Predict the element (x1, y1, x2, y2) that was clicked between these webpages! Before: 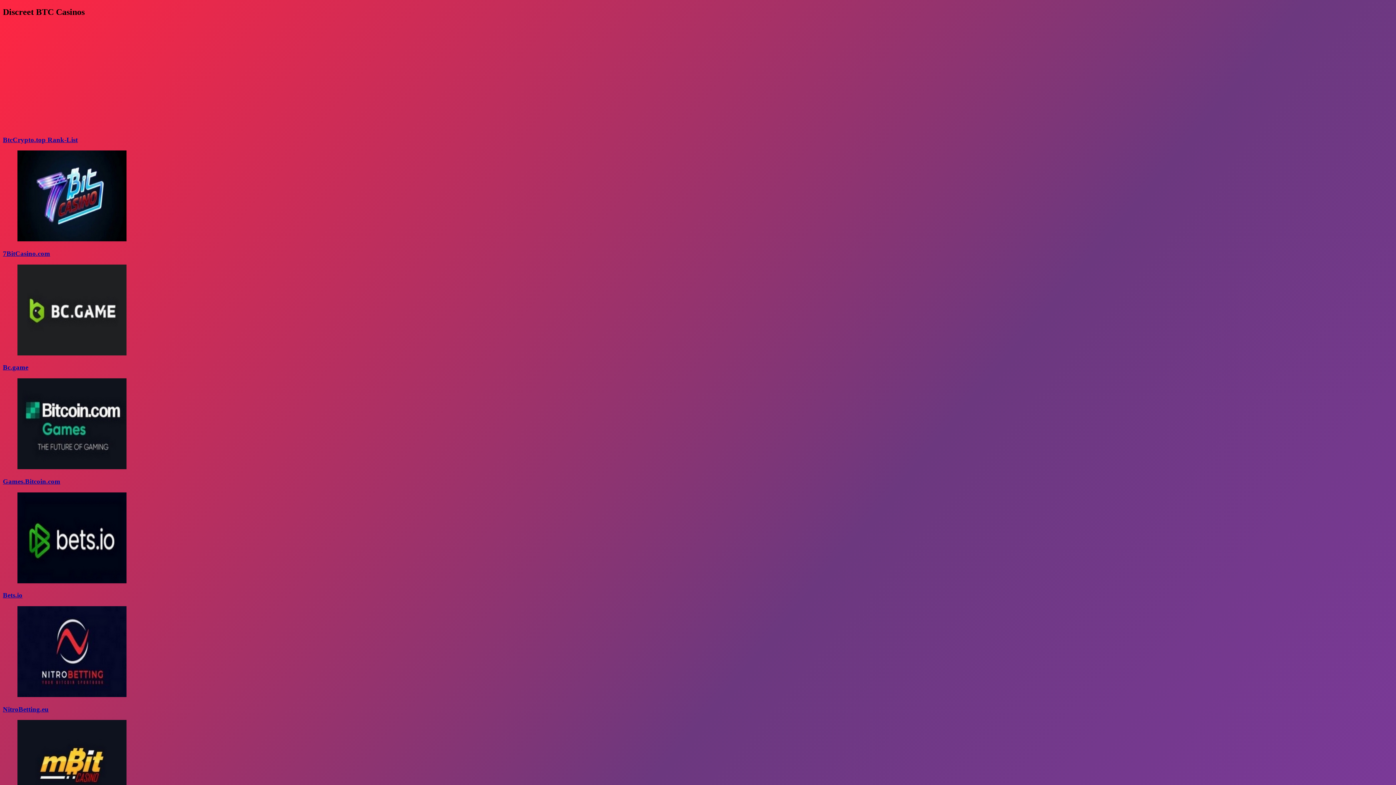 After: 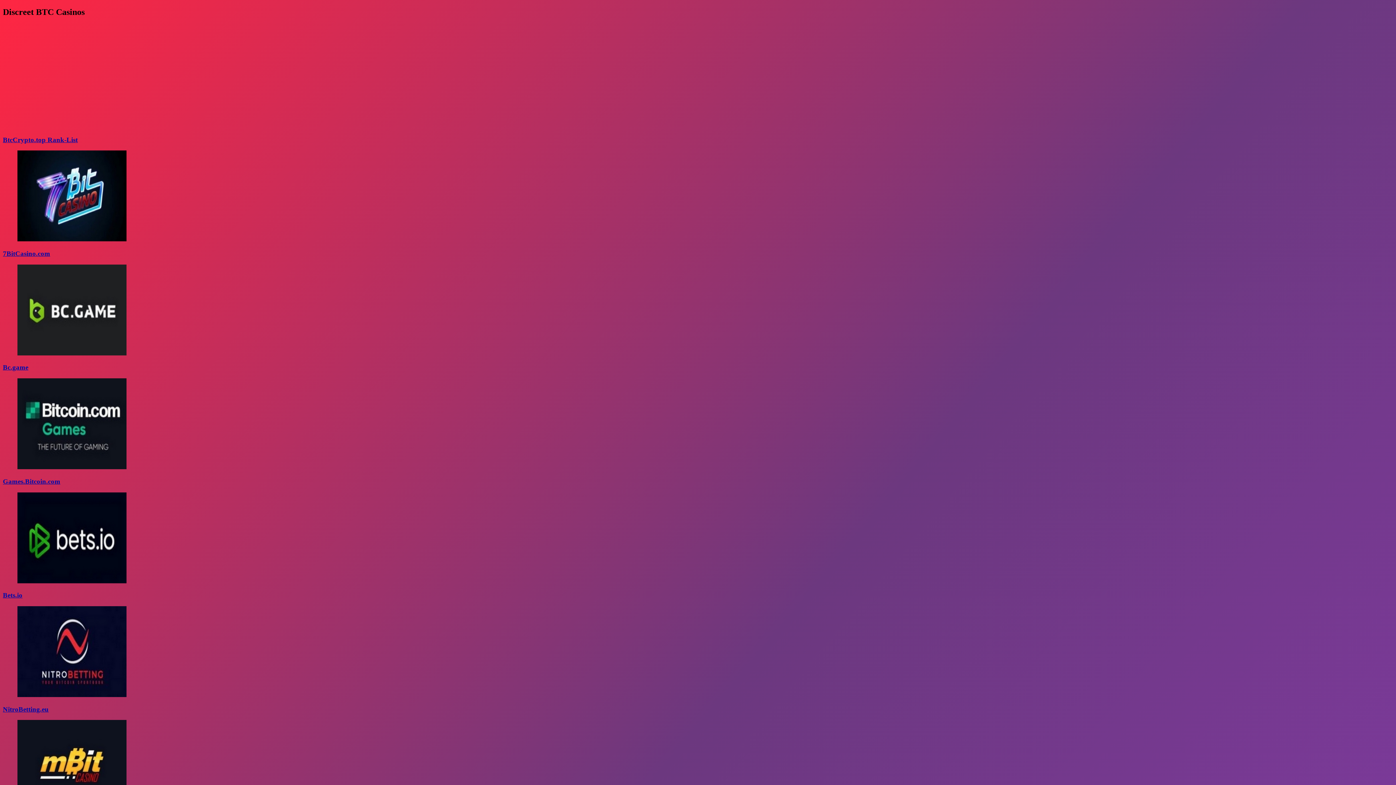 Action: bbox: (2, 363, 28, 371) label: Bc.game